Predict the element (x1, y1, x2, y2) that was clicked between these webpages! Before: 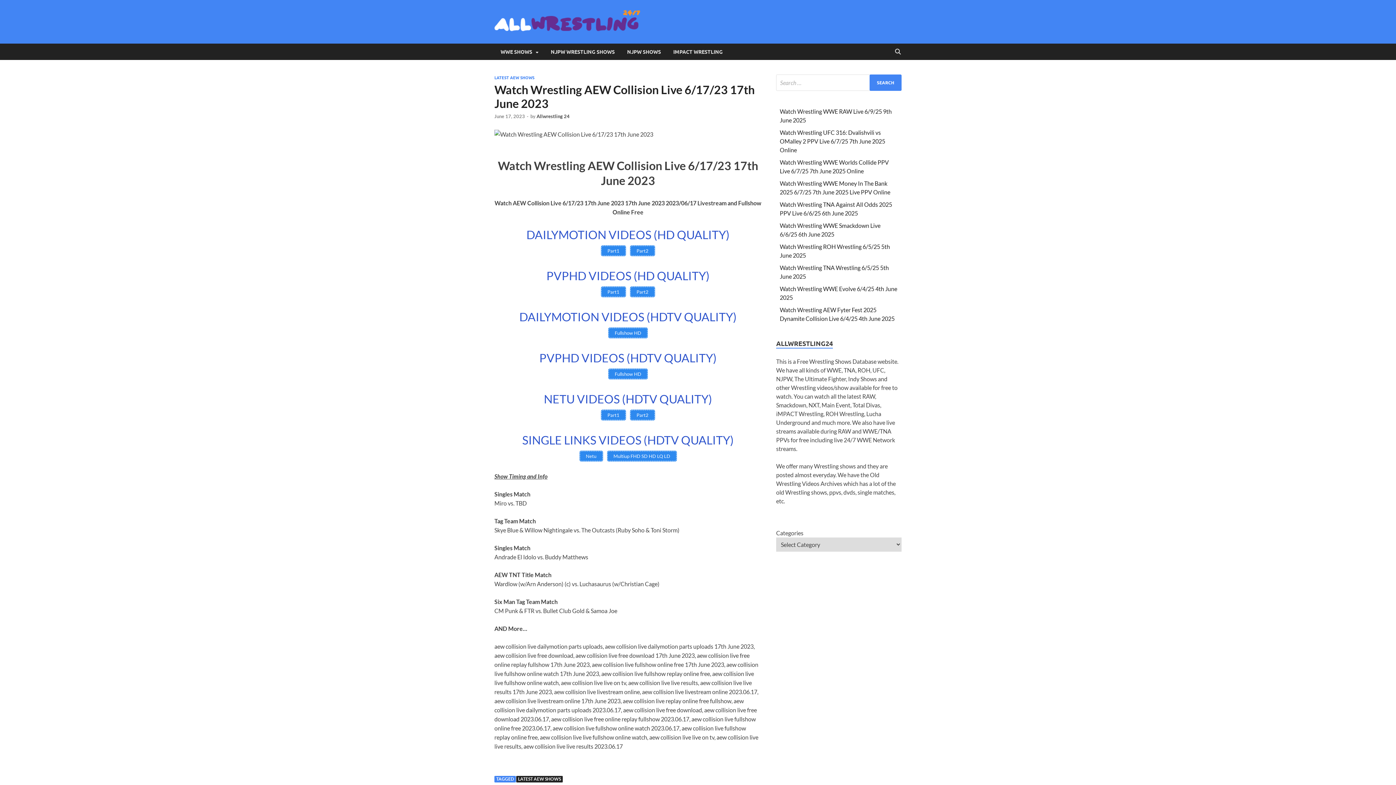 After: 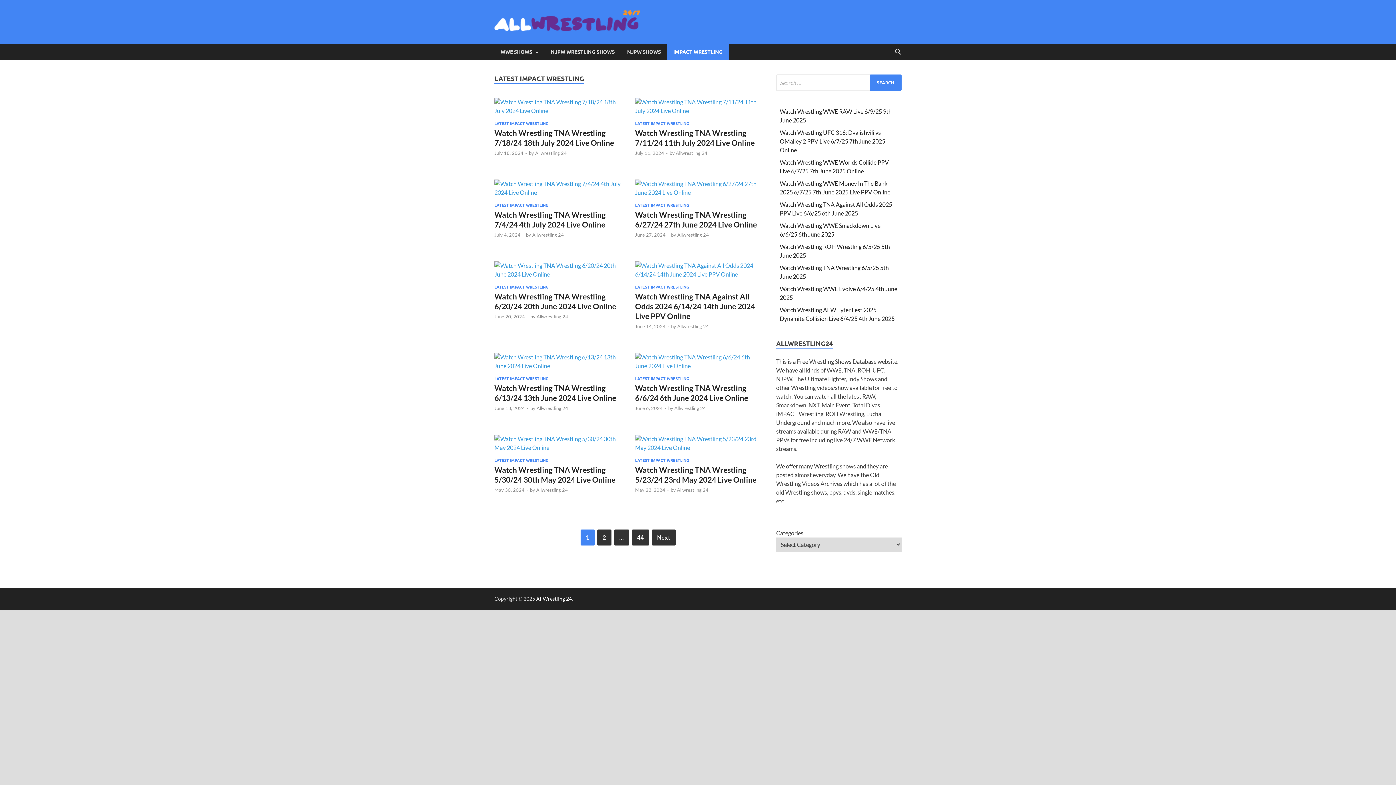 Action: bbox: (667, 43, 729, 60) label: IMPACT WRESTLING